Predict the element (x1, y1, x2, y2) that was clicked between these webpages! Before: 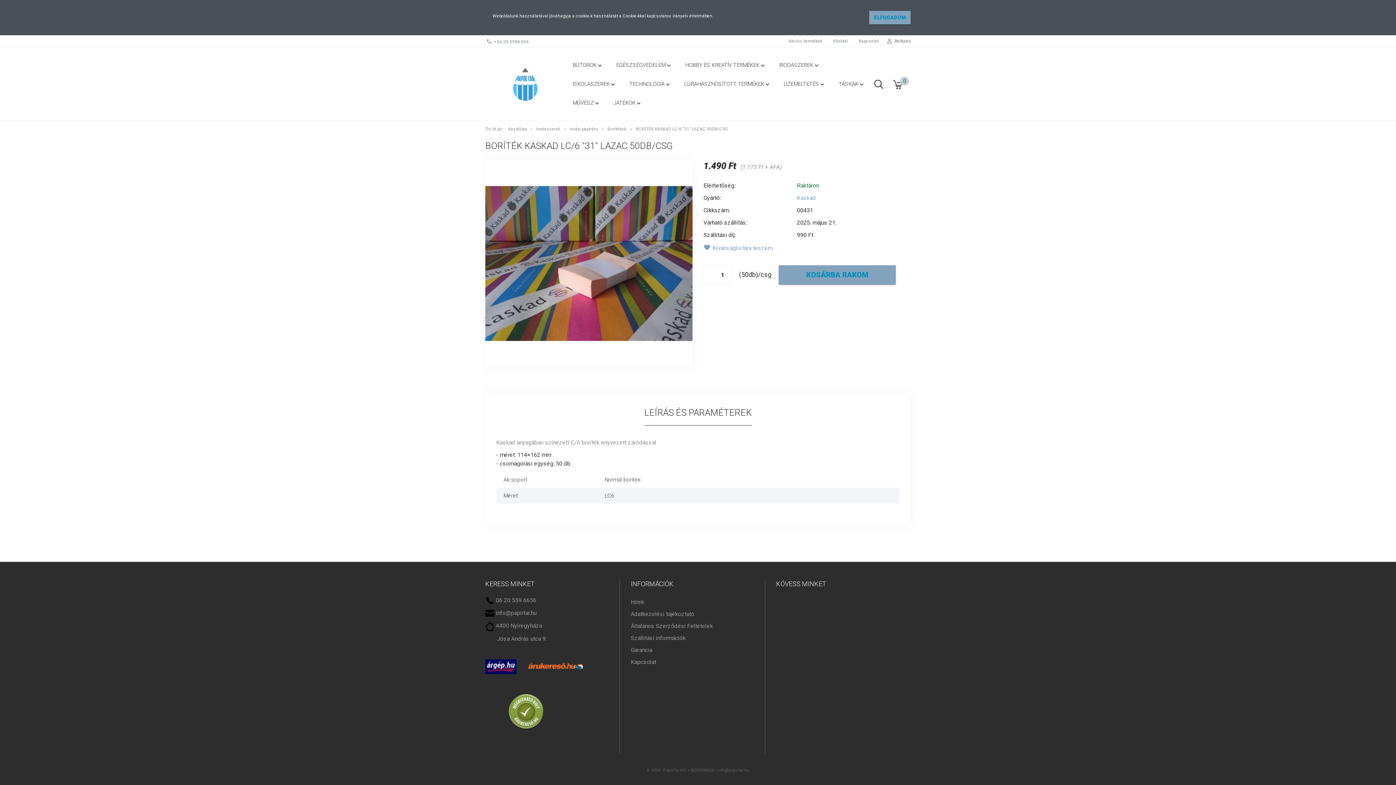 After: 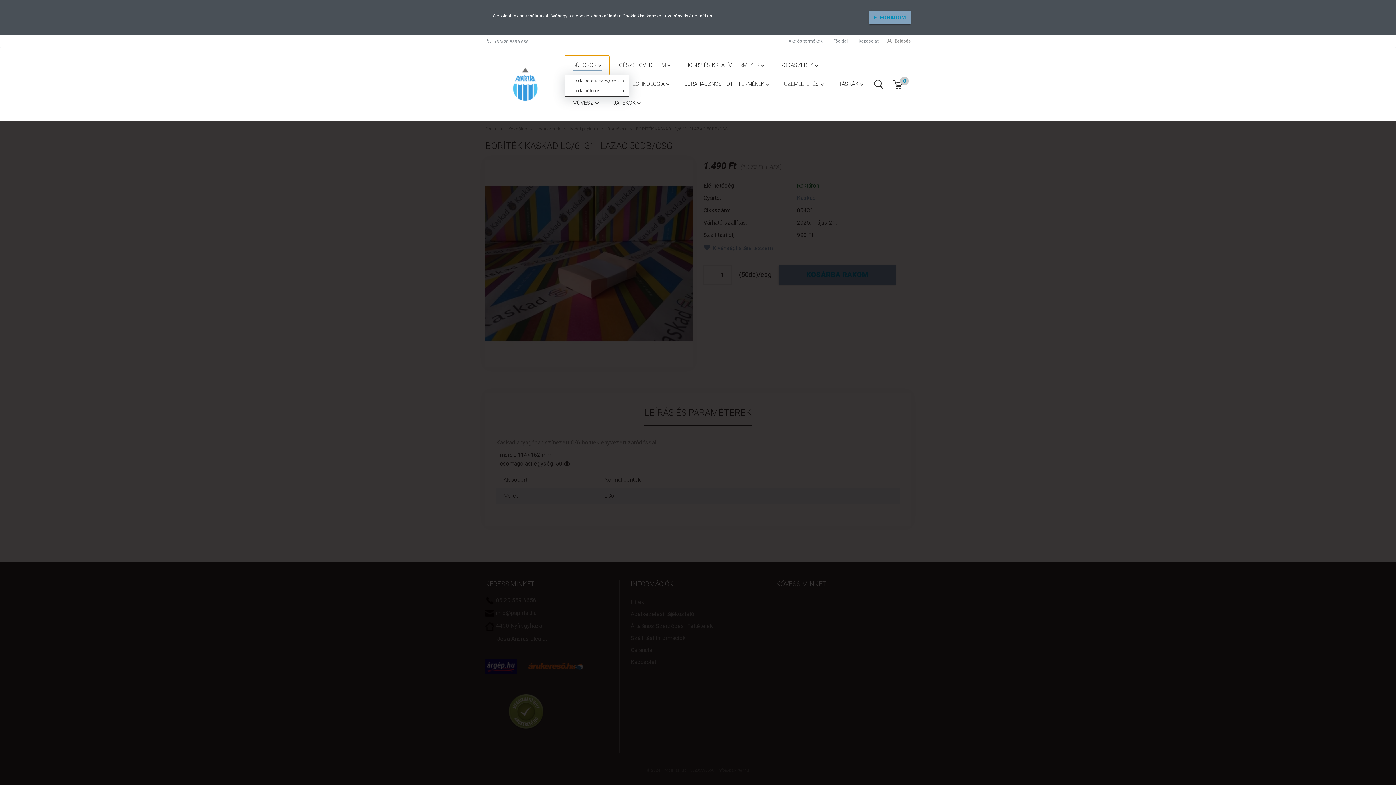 Action: bbox: (565, 56, 609, 74) label: BÚTOROK 